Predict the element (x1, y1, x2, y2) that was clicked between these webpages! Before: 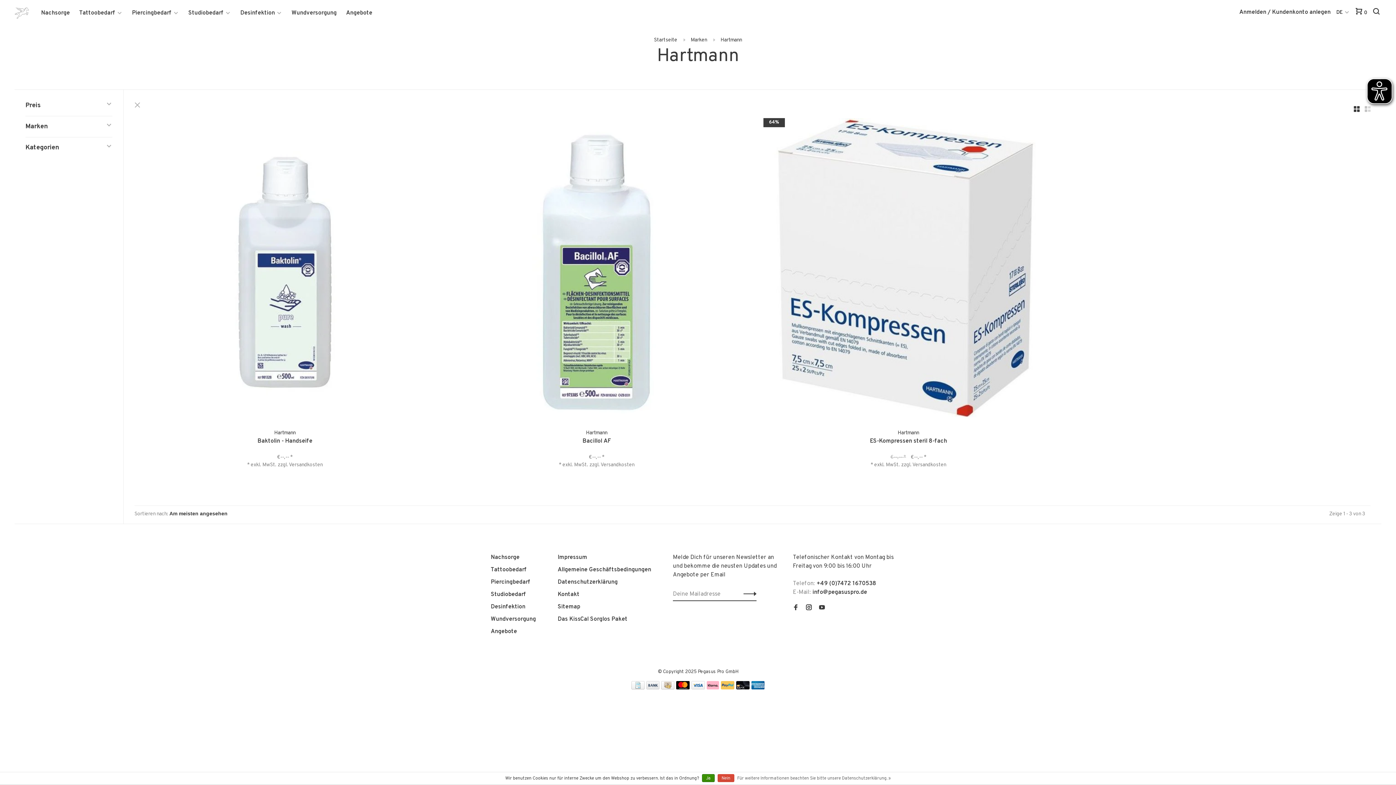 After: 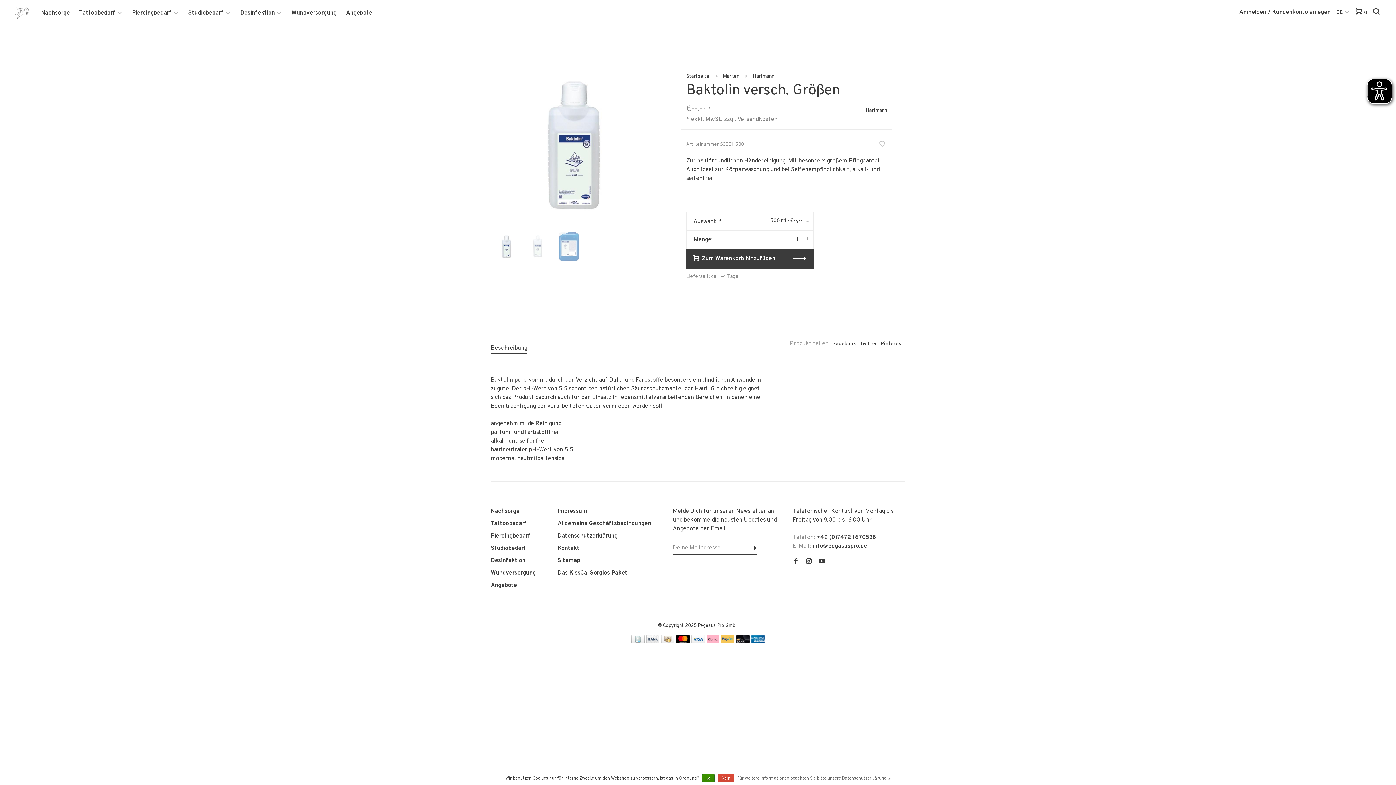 Action: bbox: (134, 118, 435, 422)